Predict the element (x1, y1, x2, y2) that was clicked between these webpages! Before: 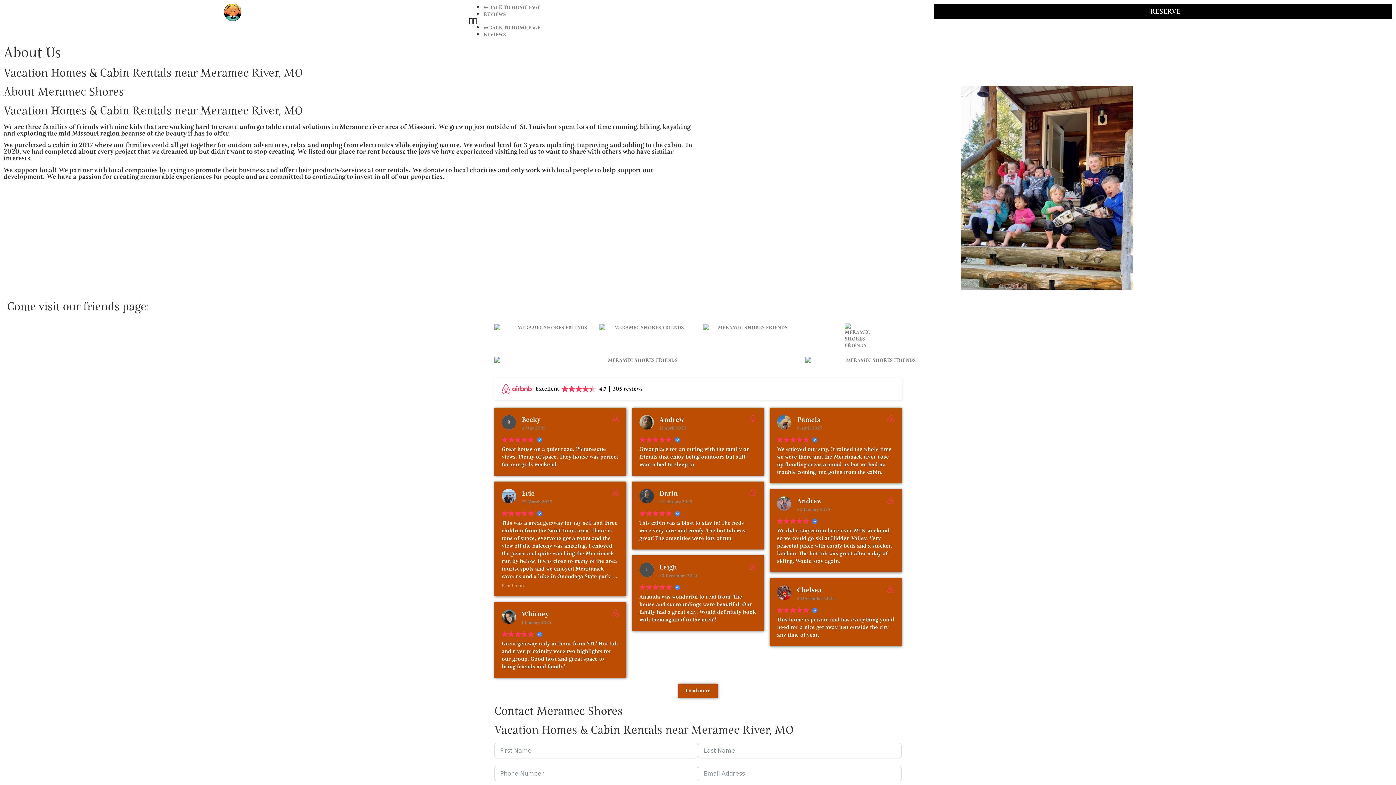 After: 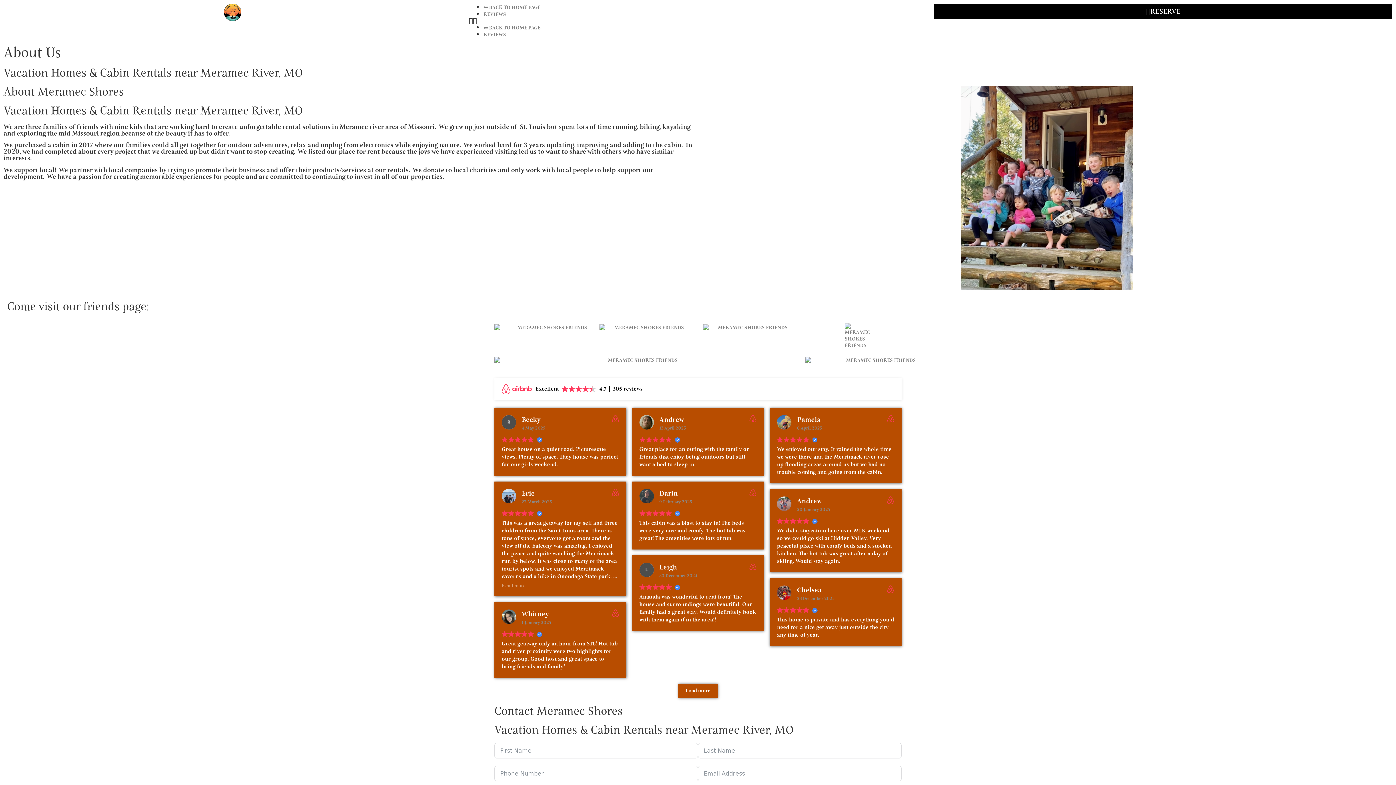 Action: bbox: (618, 356, 674, 362)